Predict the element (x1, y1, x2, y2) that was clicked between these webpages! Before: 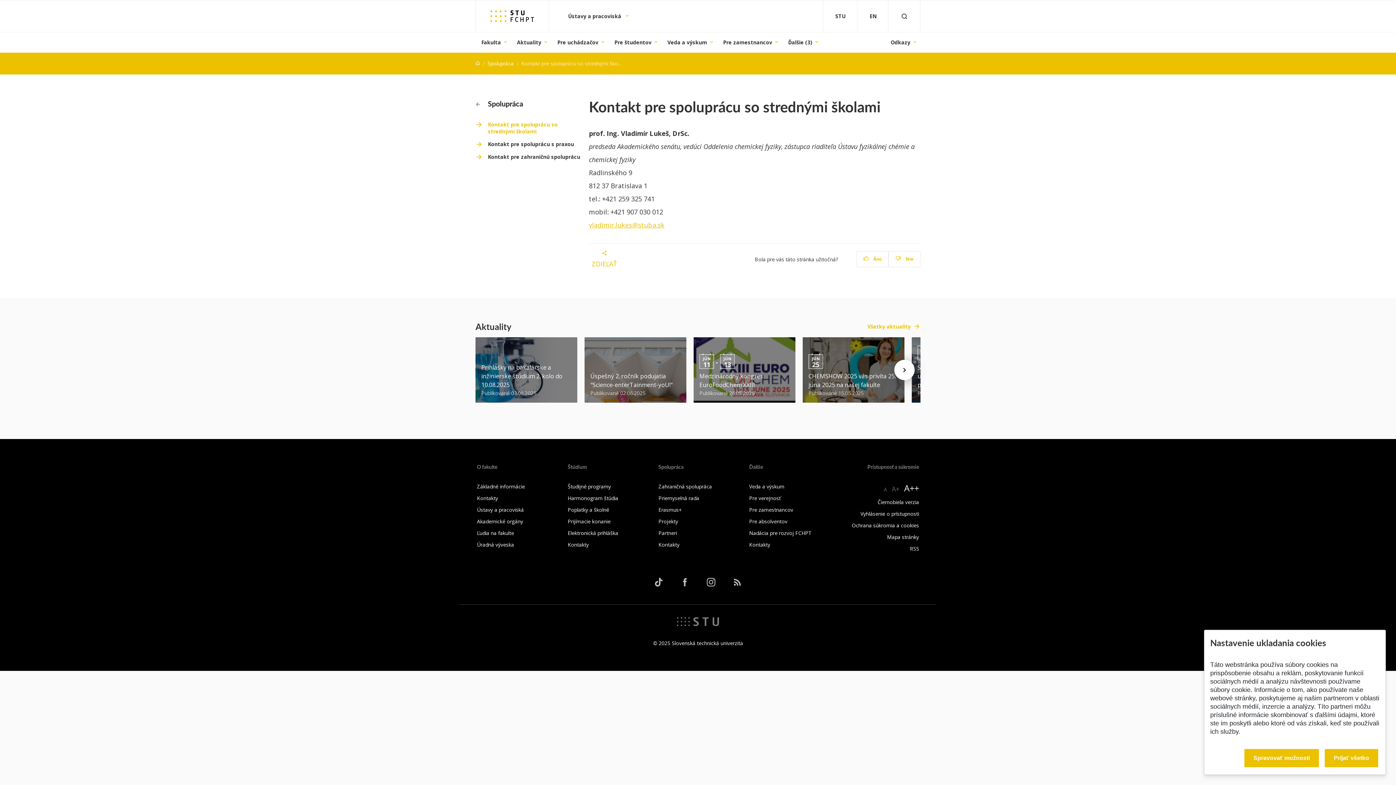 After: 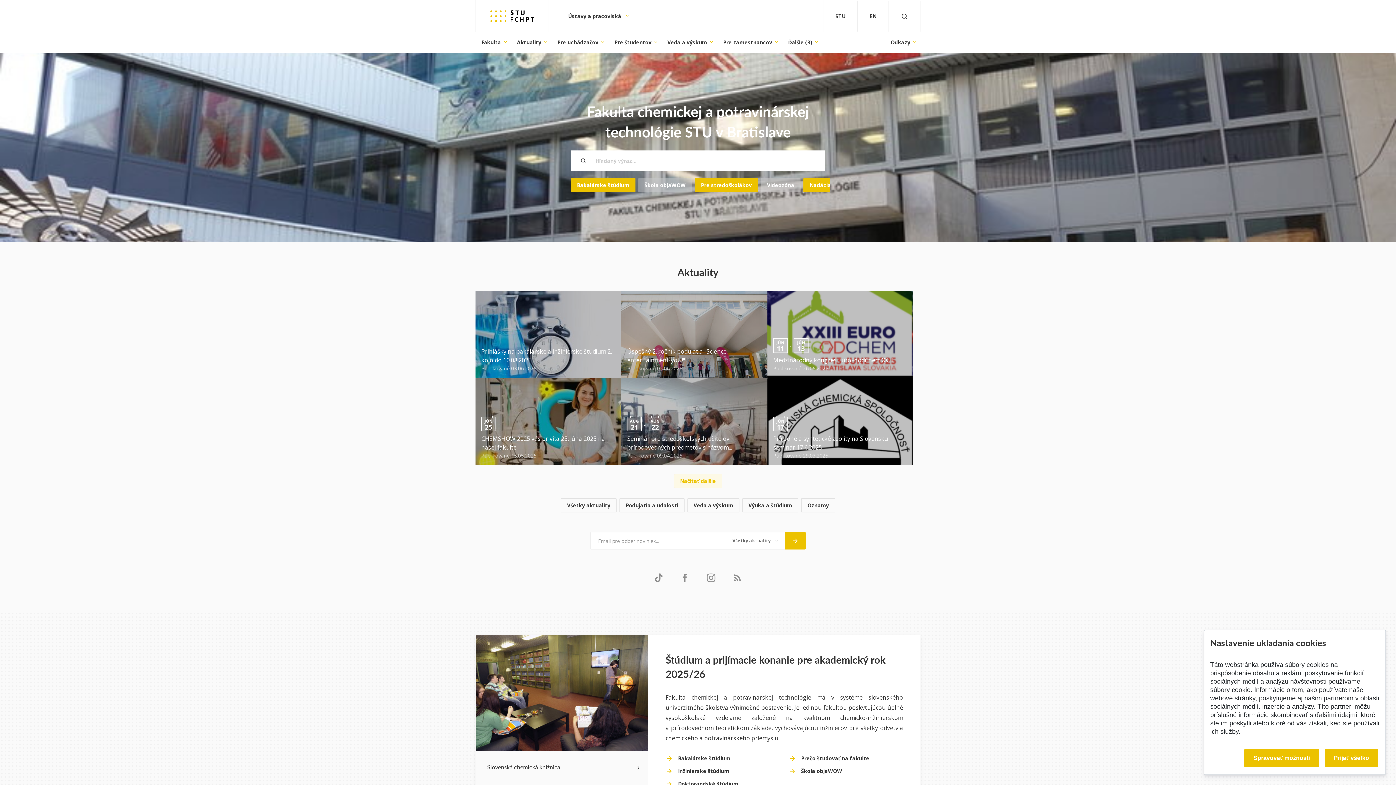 Action: bbox: (475, 60, 480, 66) label: Home